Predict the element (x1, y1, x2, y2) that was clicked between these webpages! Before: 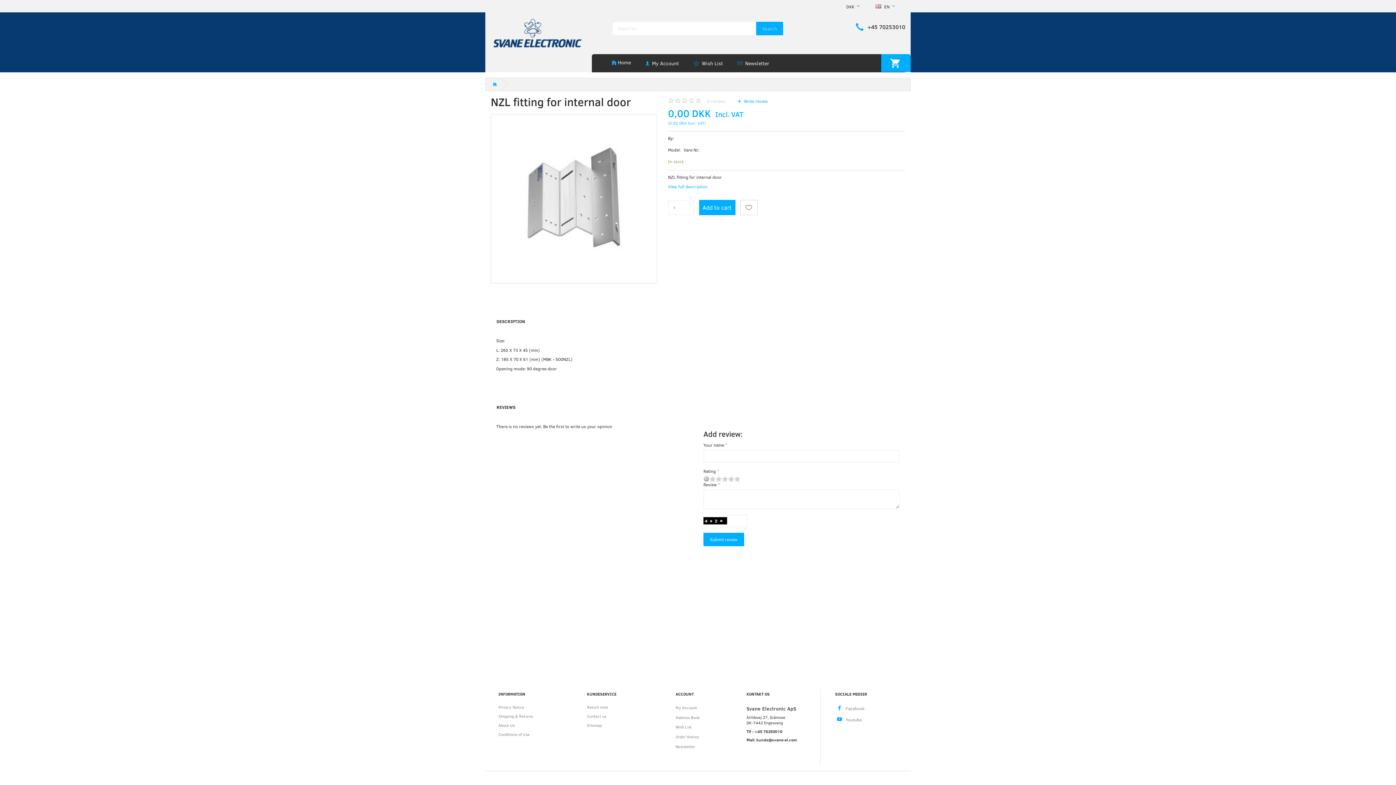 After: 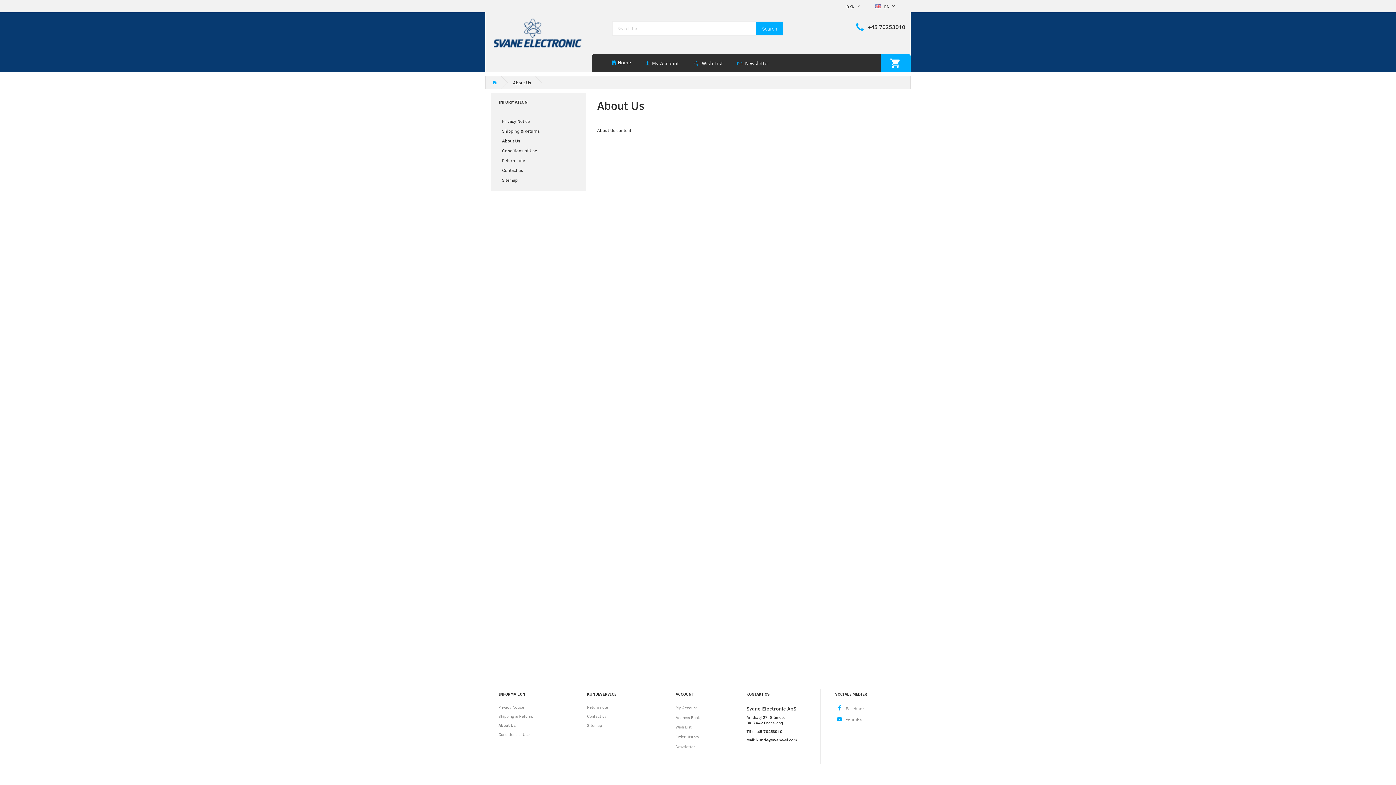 Action: bbox: (494, 721, 557, 730) label: About Us